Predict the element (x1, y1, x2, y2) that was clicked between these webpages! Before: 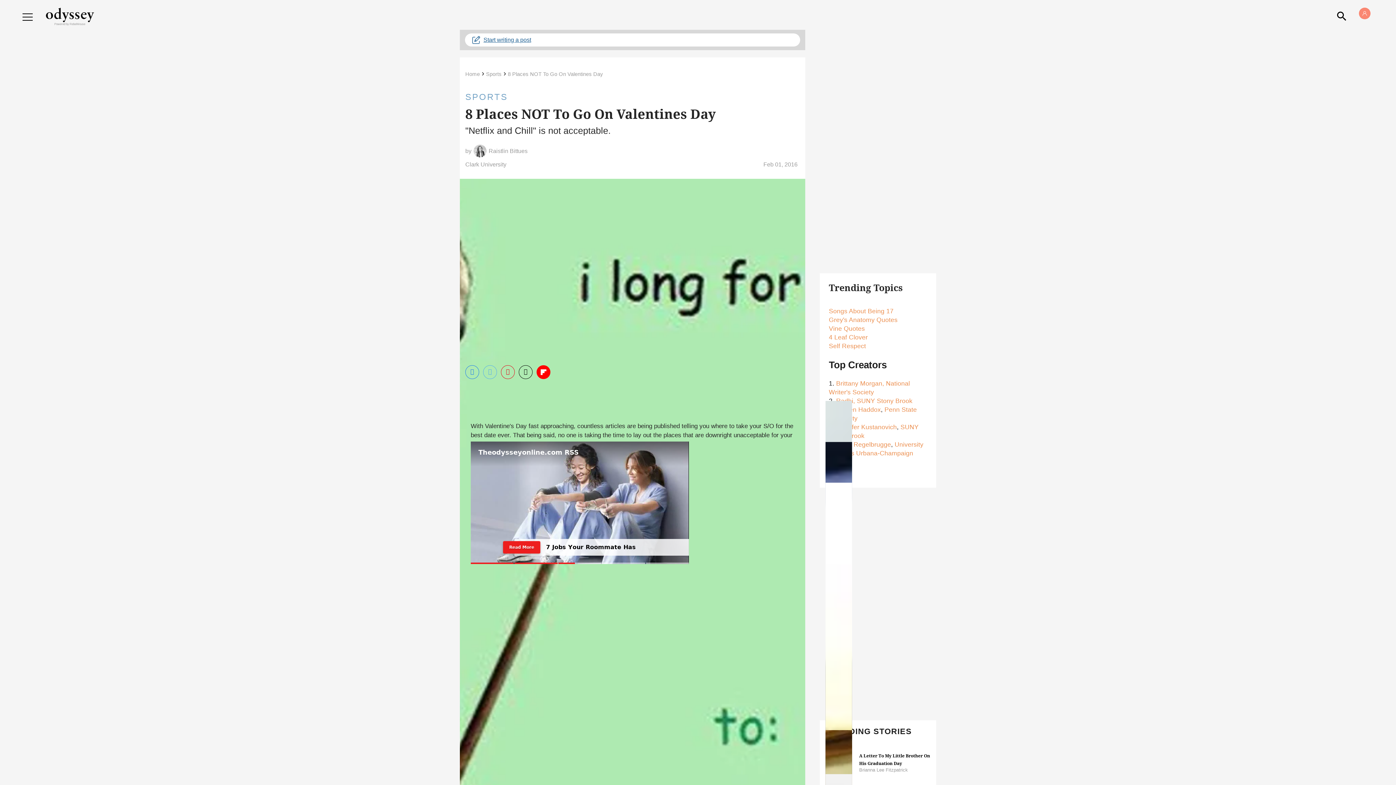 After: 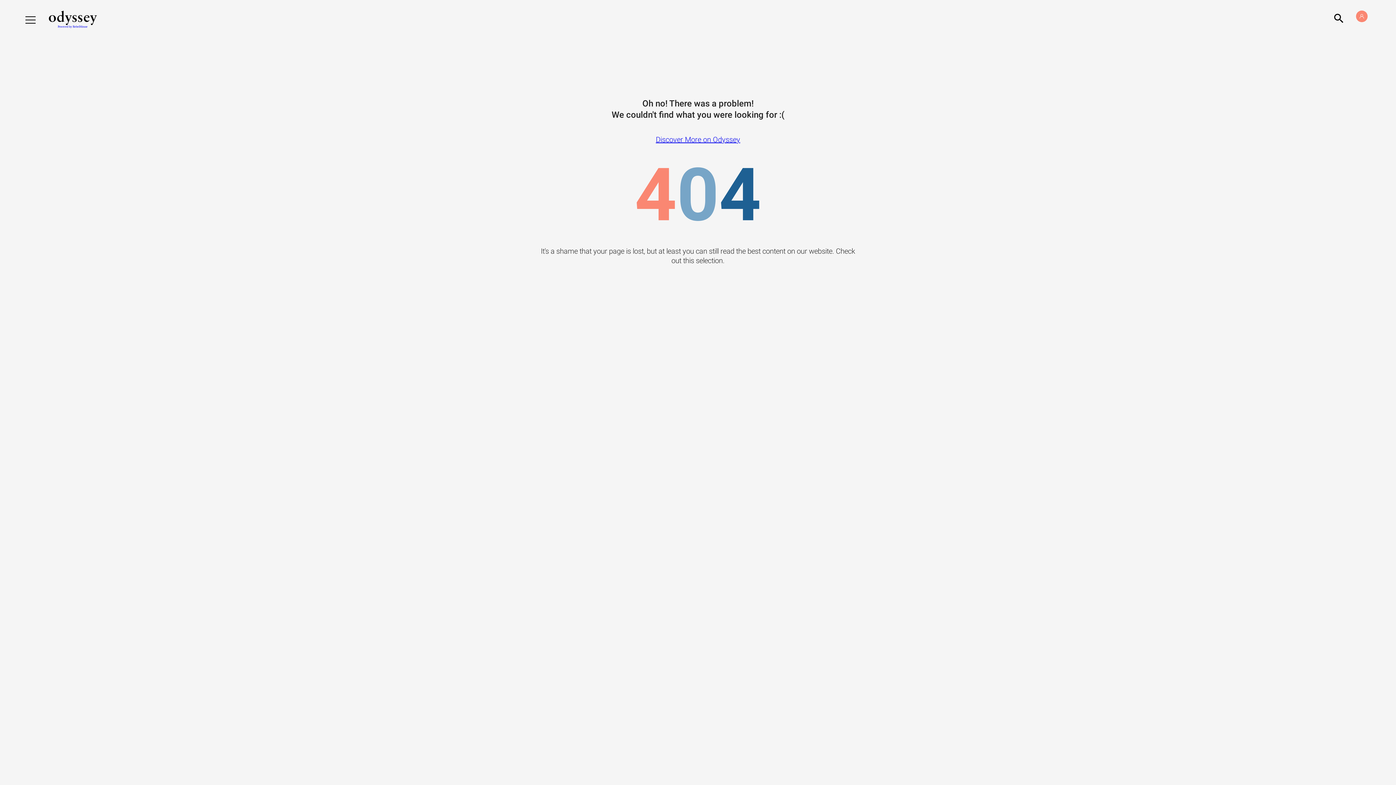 Action: label: Raistlin Bittues bbox: (488, 147, 527, 154)